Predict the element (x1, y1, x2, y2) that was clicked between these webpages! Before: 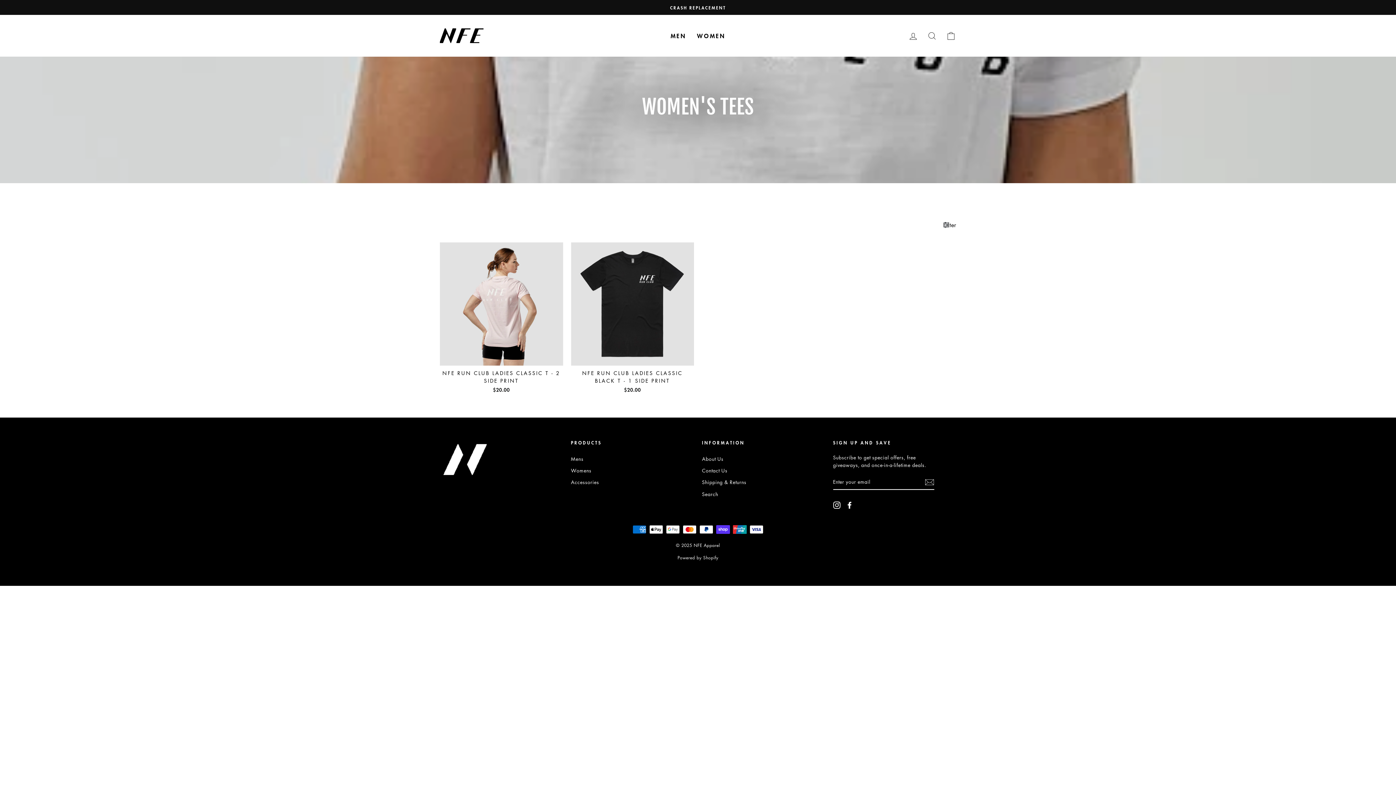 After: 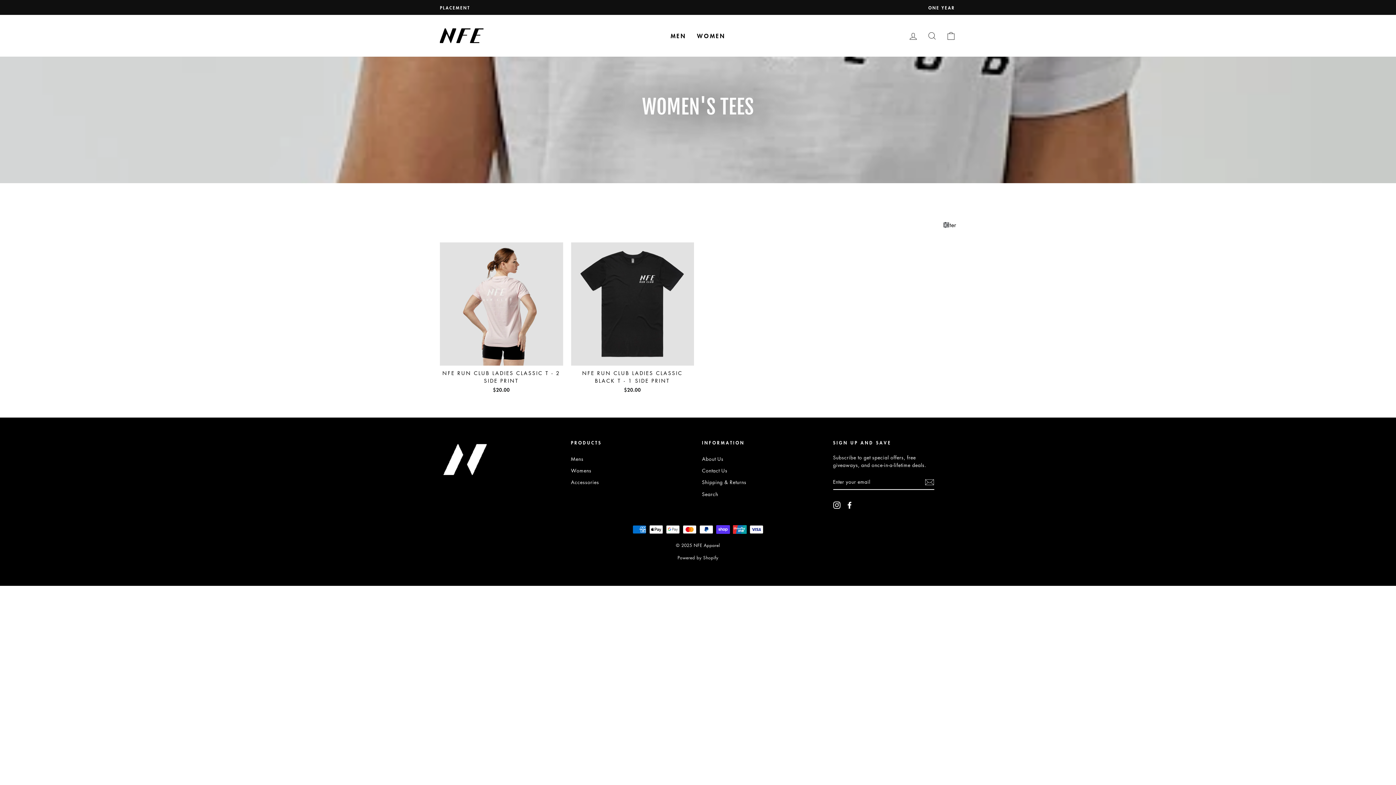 Action: bbox: (833, 474, 840, 482) label: Instagram